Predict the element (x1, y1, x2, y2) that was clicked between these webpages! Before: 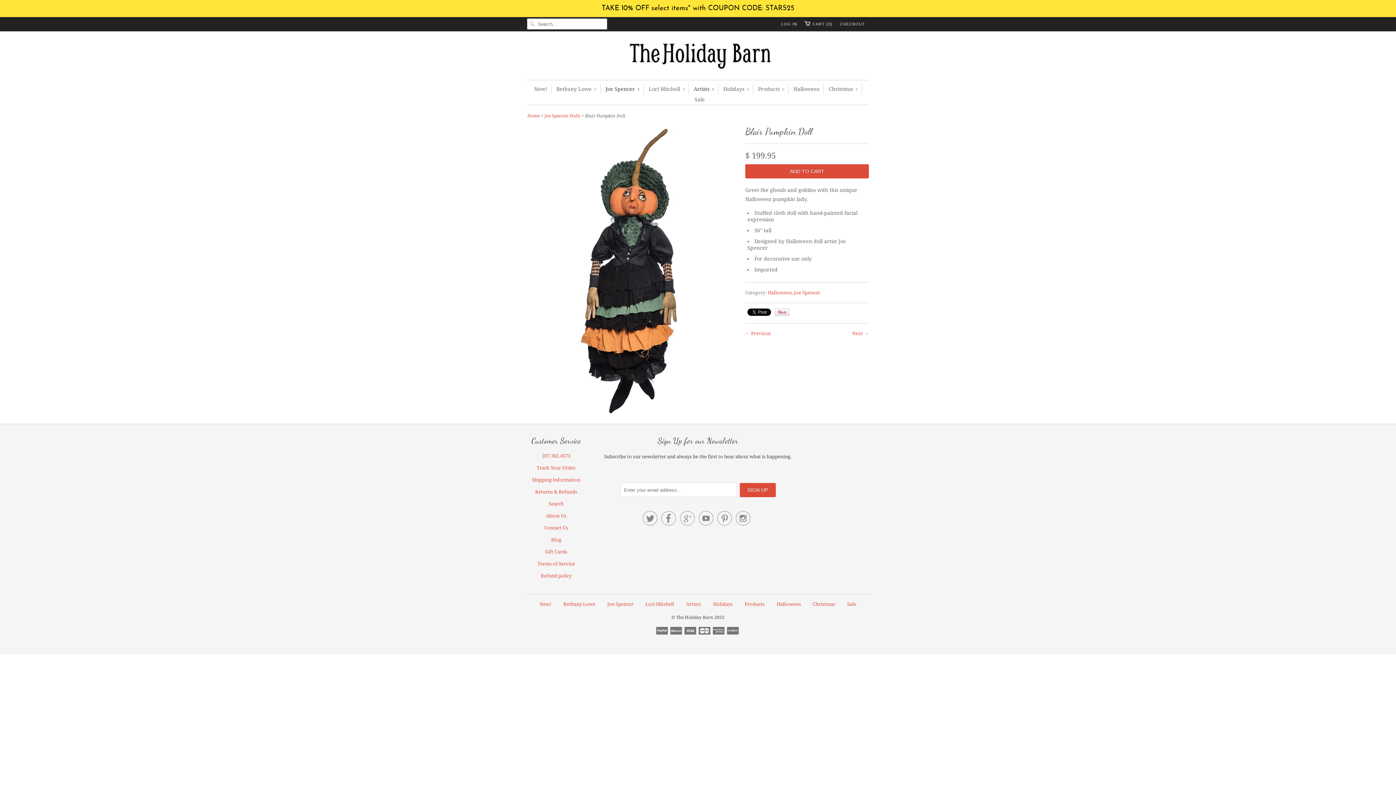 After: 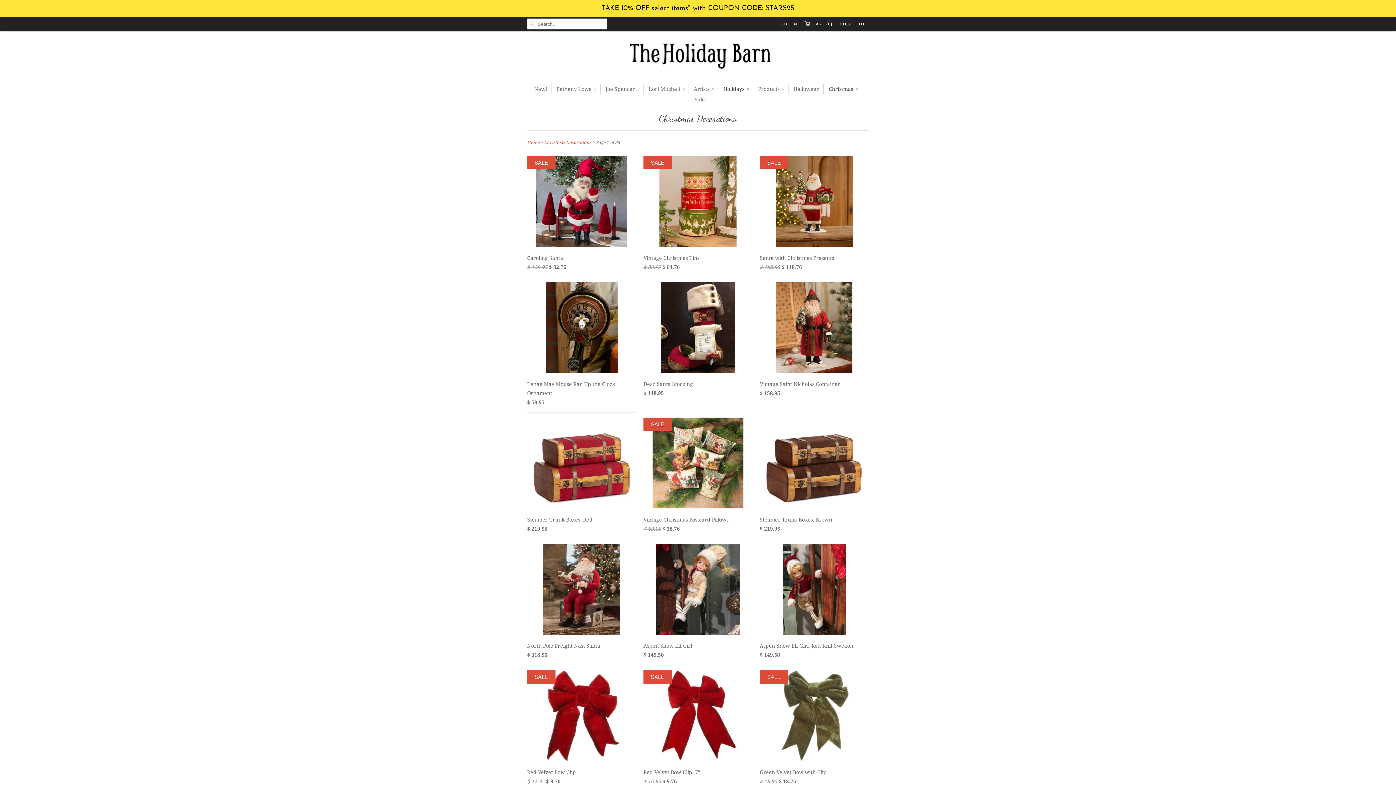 Action: label: Christmas bbox: (812, 601, 835, 607)